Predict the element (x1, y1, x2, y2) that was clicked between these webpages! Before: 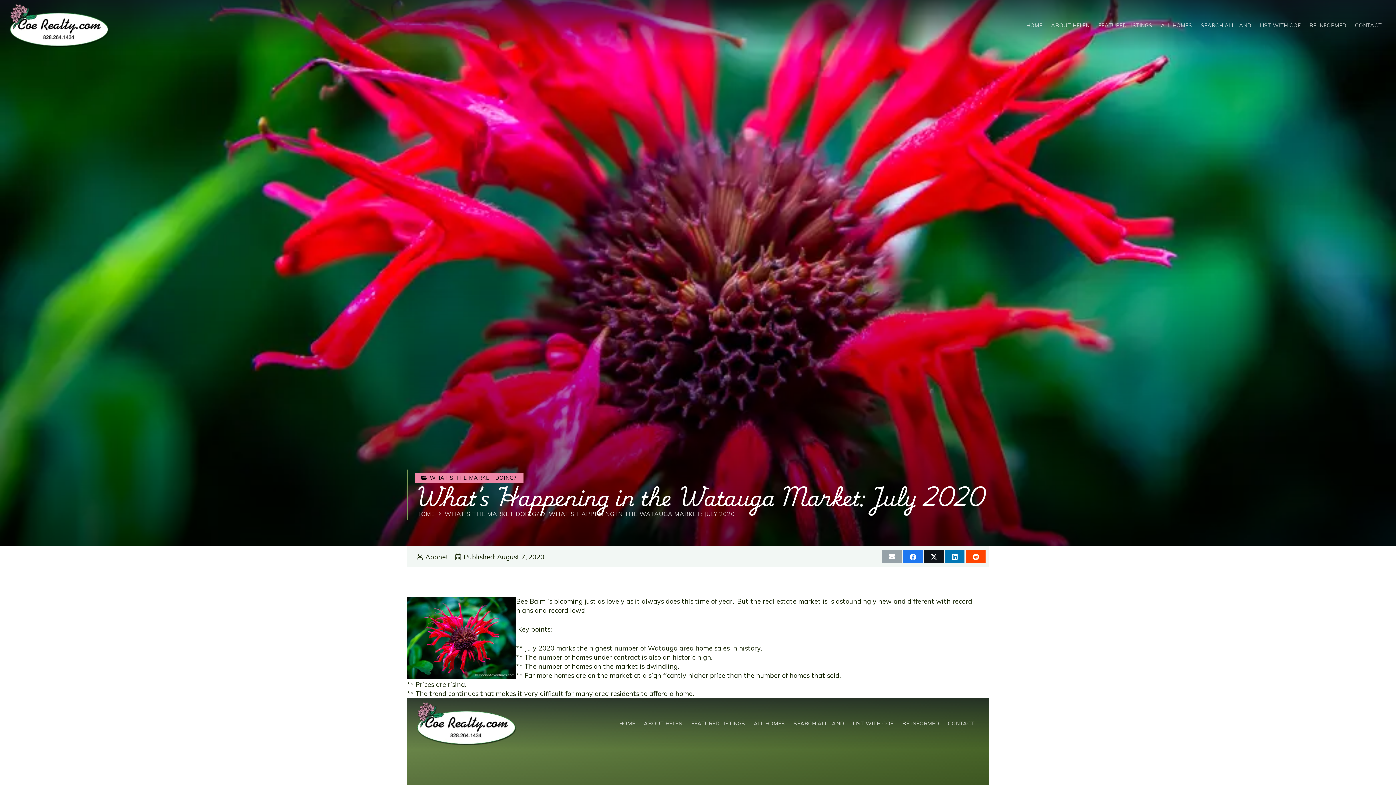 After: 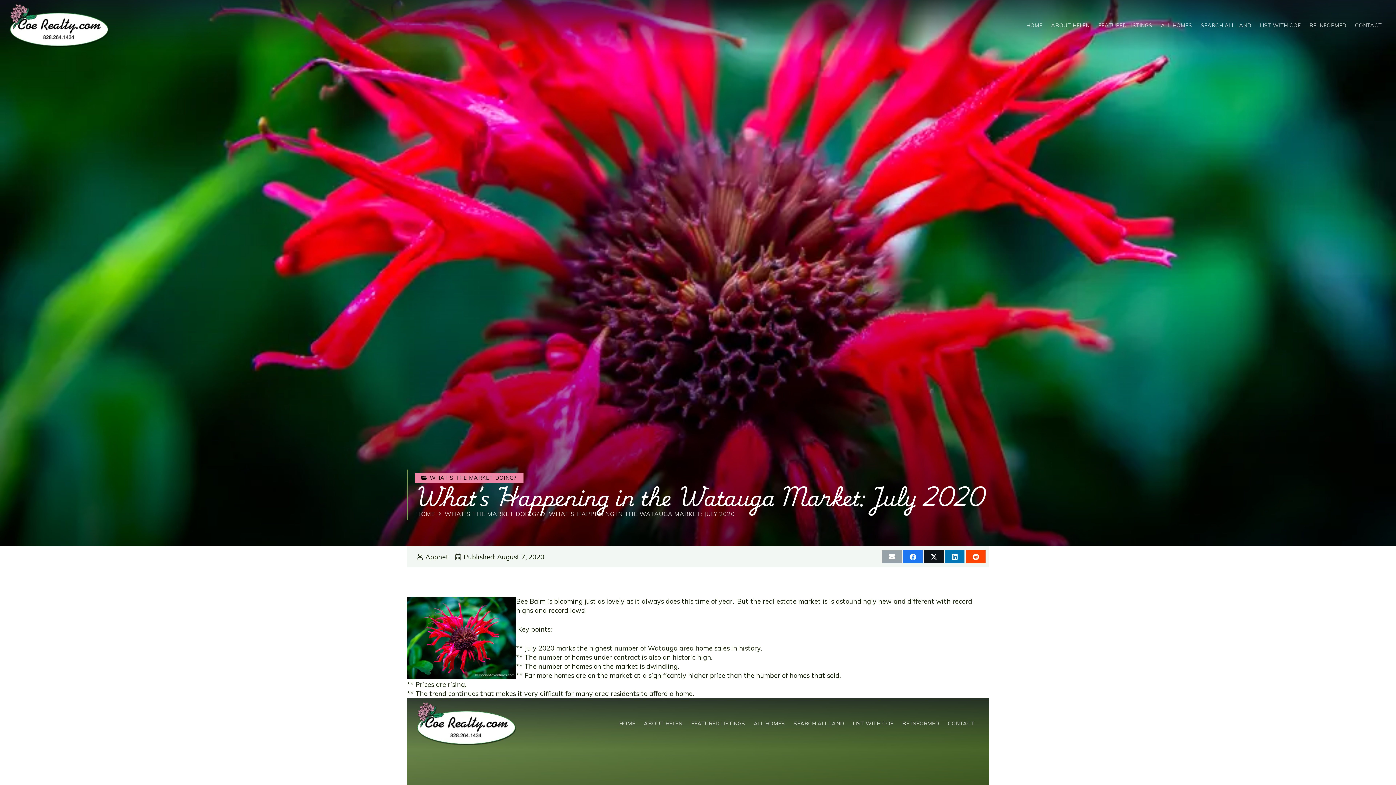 Action: label: Email this bbox: (882, 550, 902, 563)